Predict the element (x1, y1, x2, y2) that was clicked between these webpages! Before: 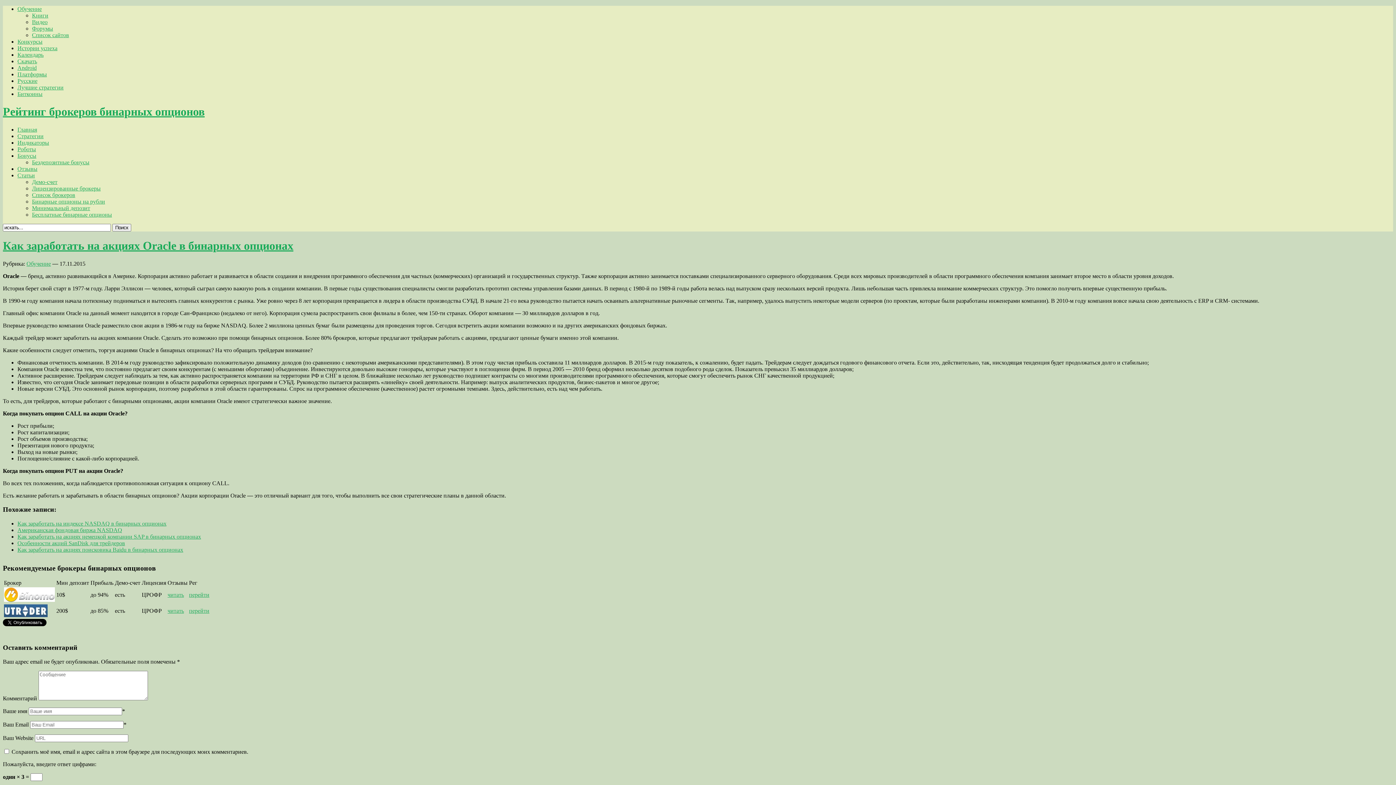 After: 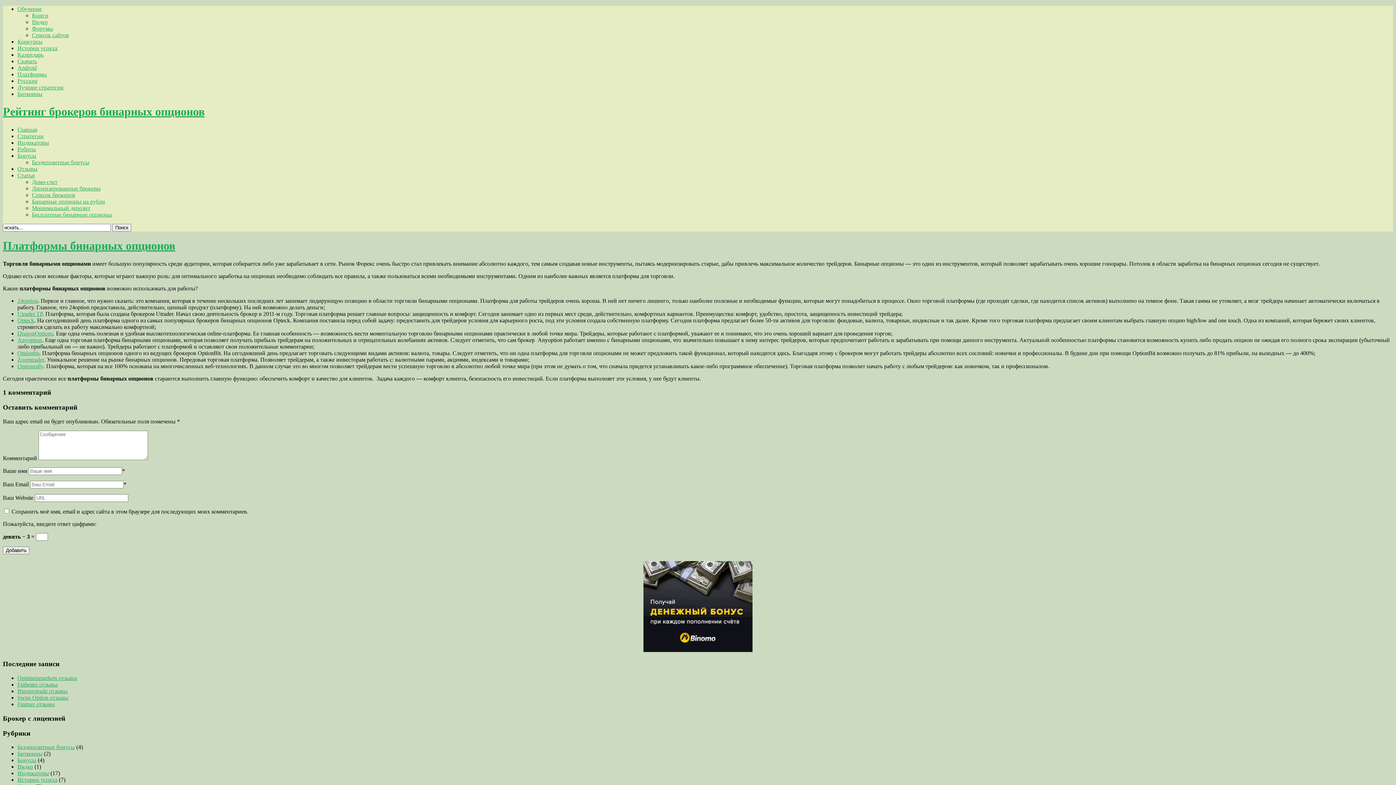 Action: label: Платформы bbox: (17, 71, 46, 77)